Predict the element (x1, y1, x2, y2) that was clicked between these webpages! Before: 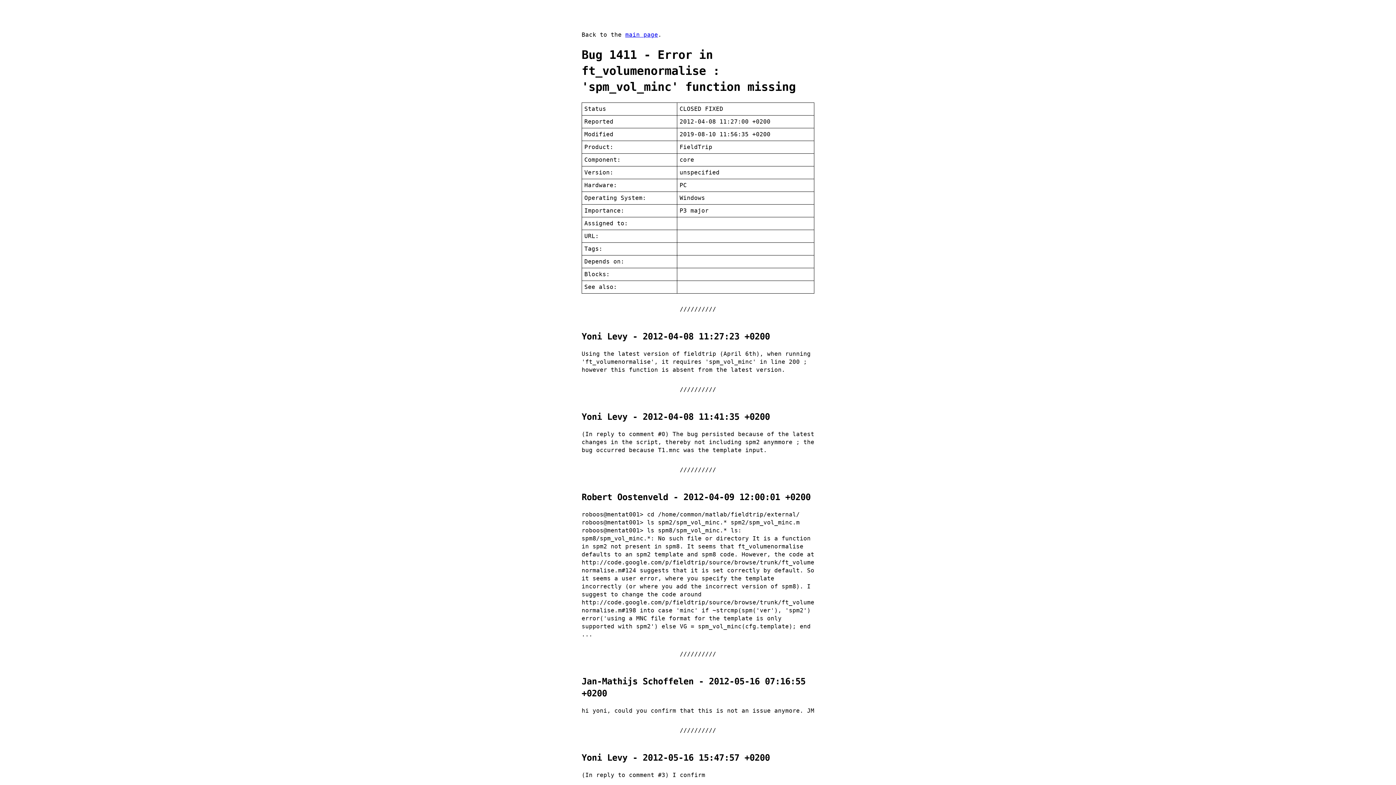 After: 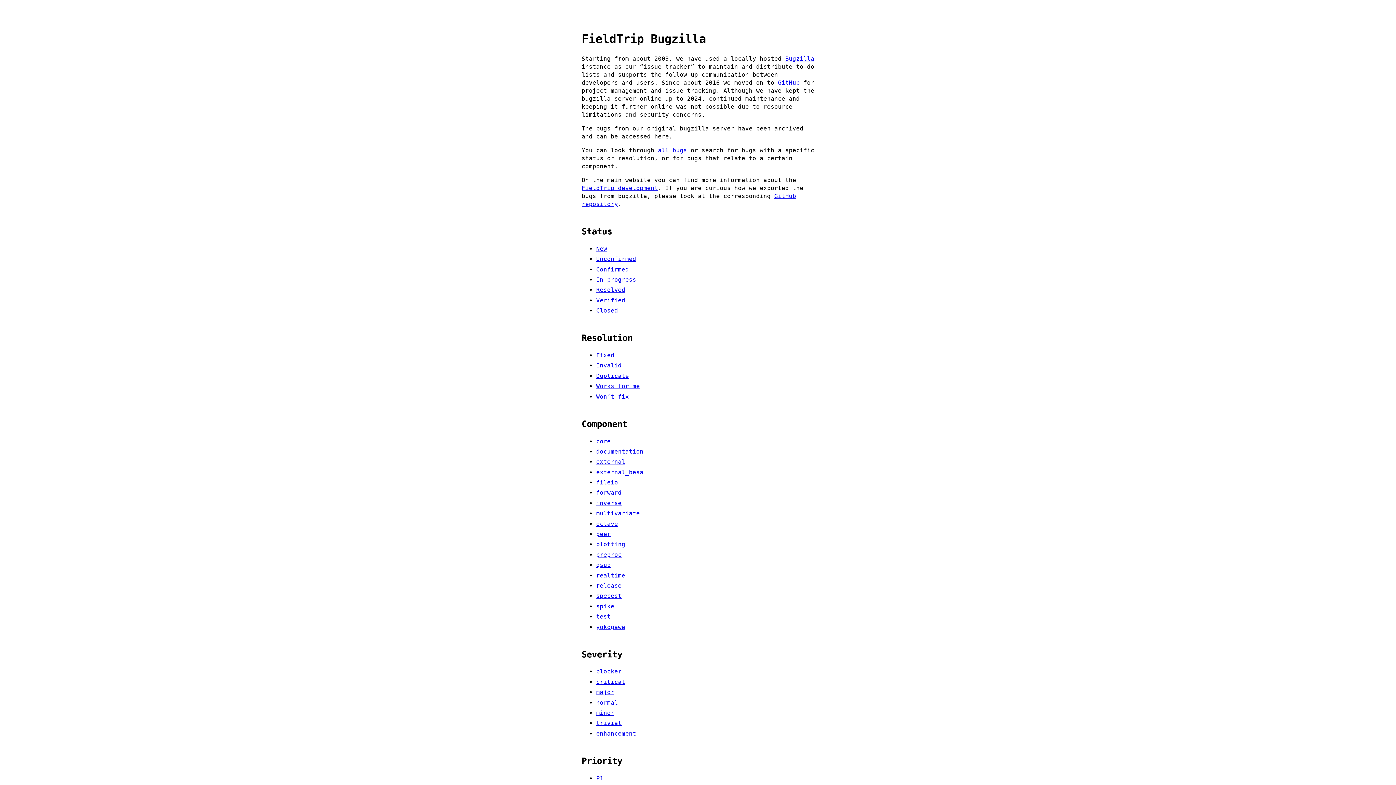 Action: bbox: (625, 31, 658, 38) label: main page